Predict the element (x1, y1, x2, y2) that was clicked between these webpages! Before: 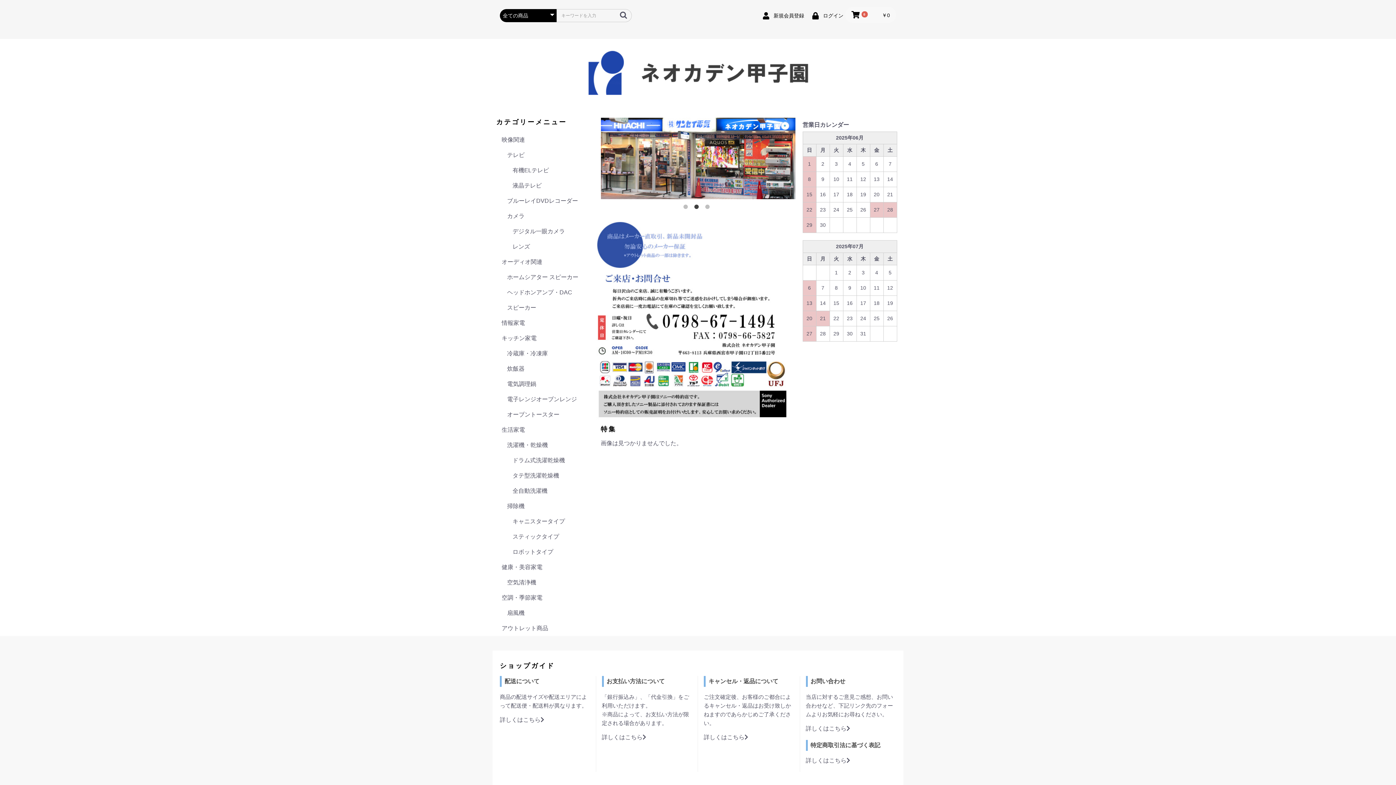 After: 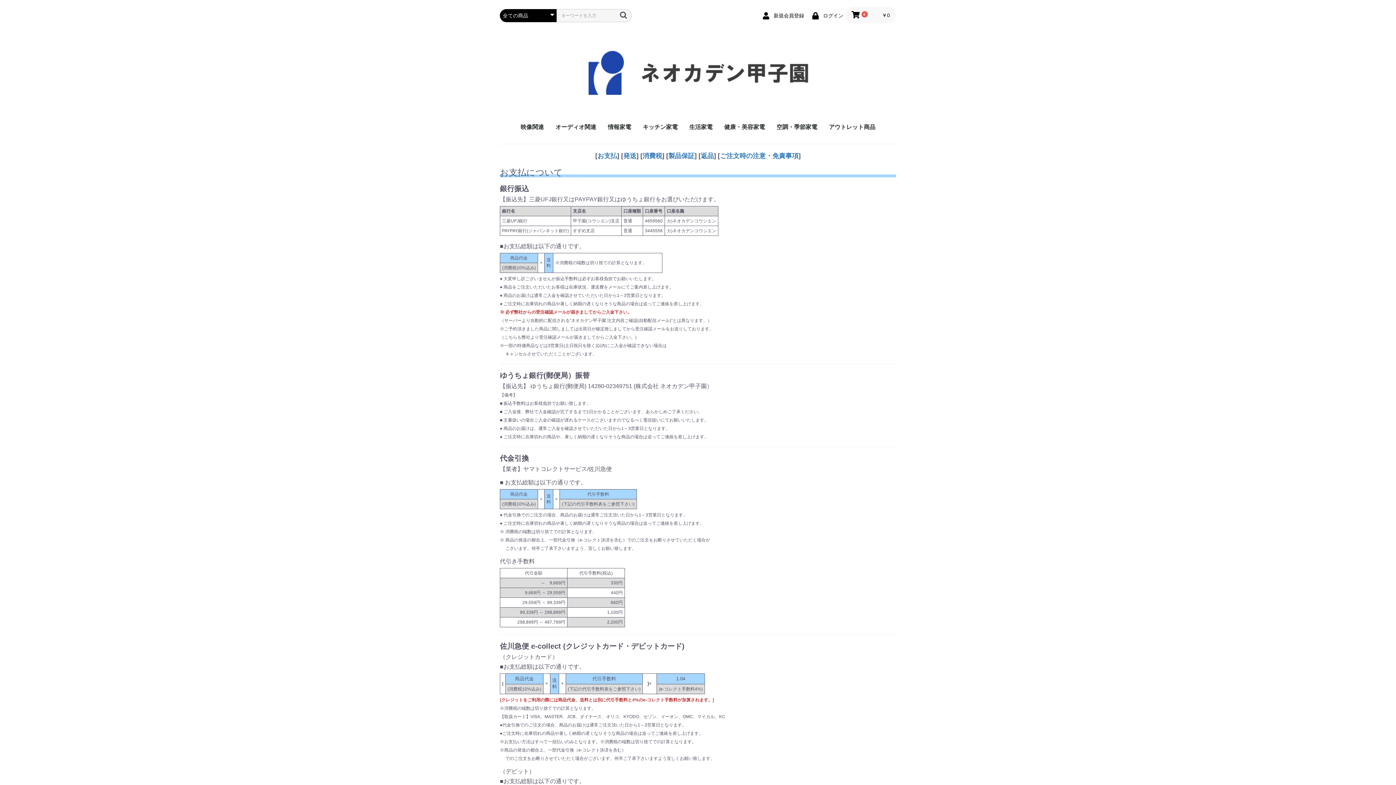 Action: bbox: (602, 733, 692, 741) label: 詳しくはこちら